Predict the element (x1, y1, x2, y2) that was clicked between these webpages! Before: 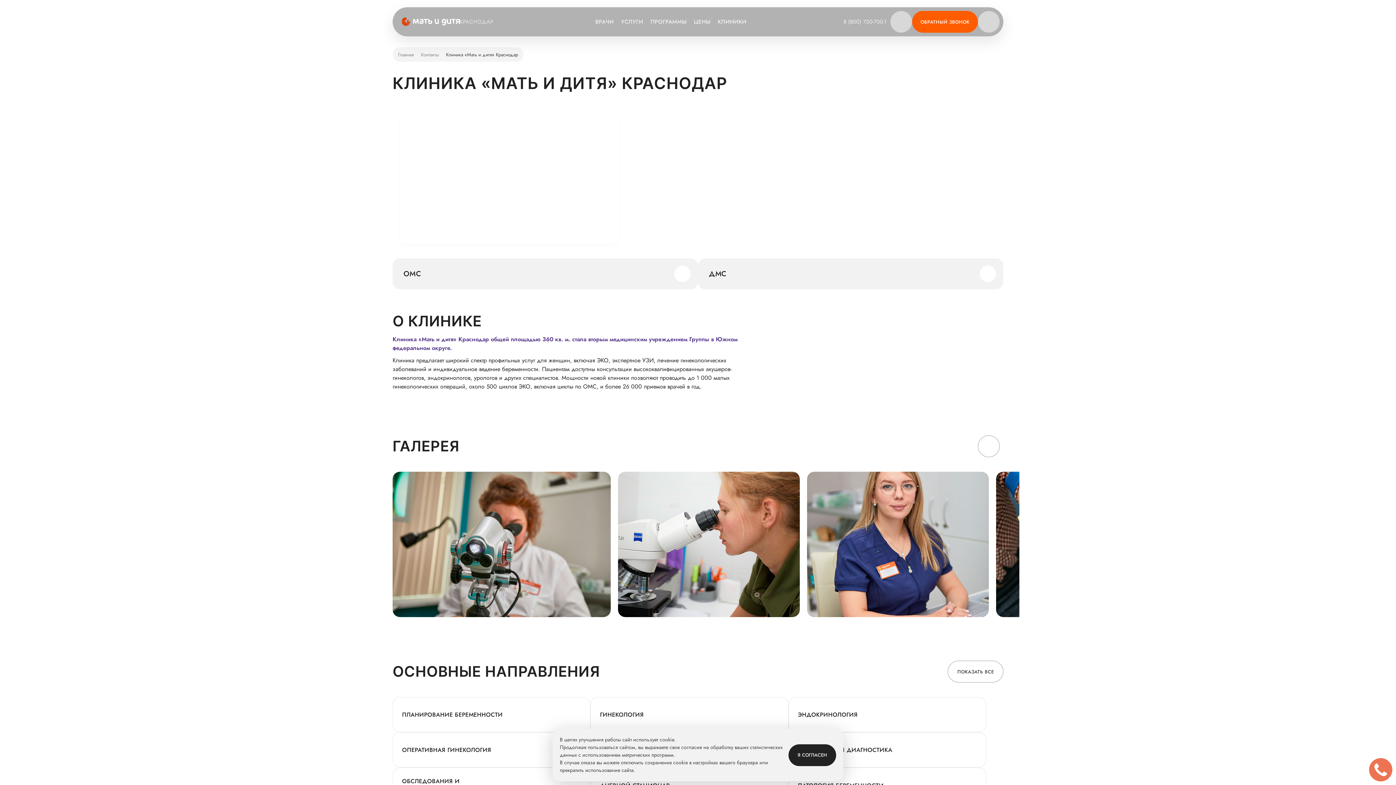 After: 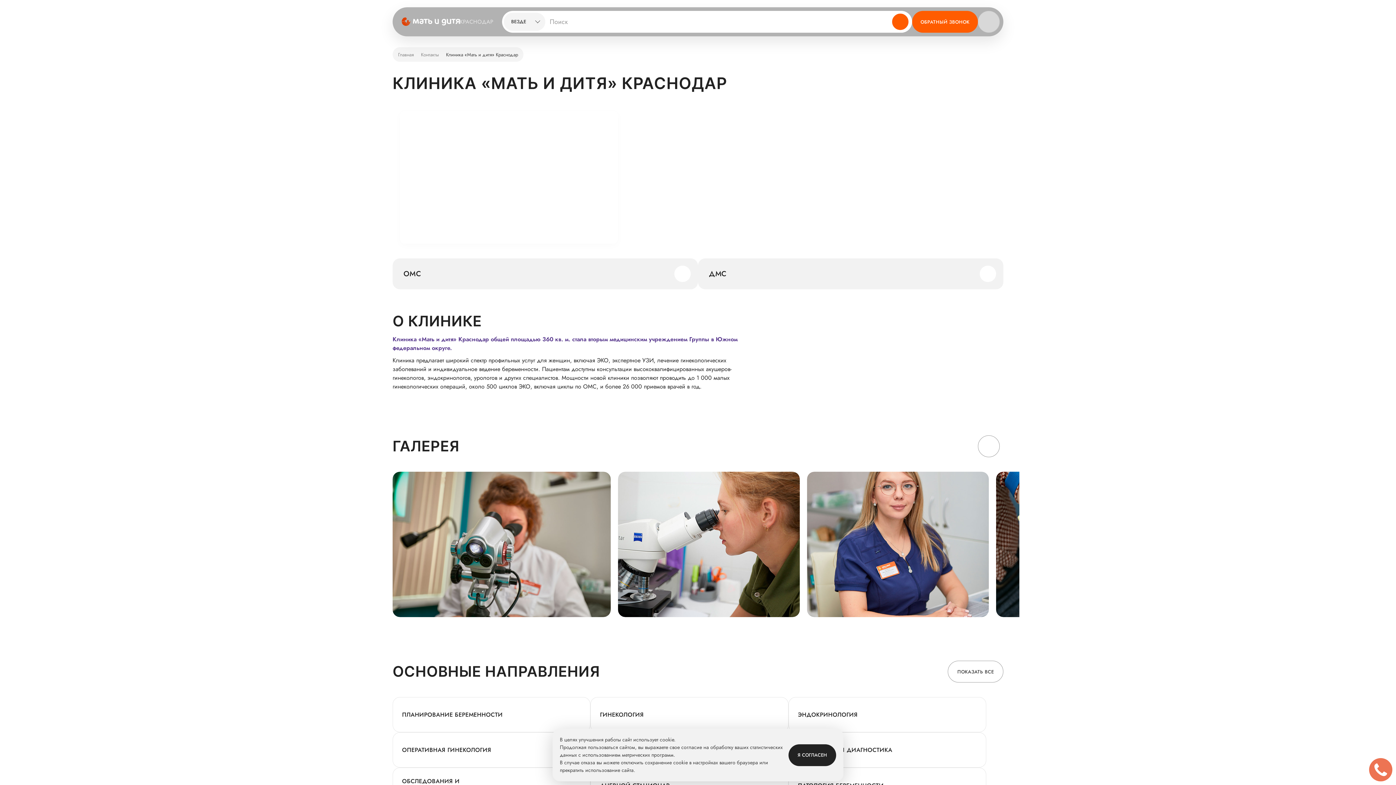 Action: bbox: (890, 10, 912, 32)